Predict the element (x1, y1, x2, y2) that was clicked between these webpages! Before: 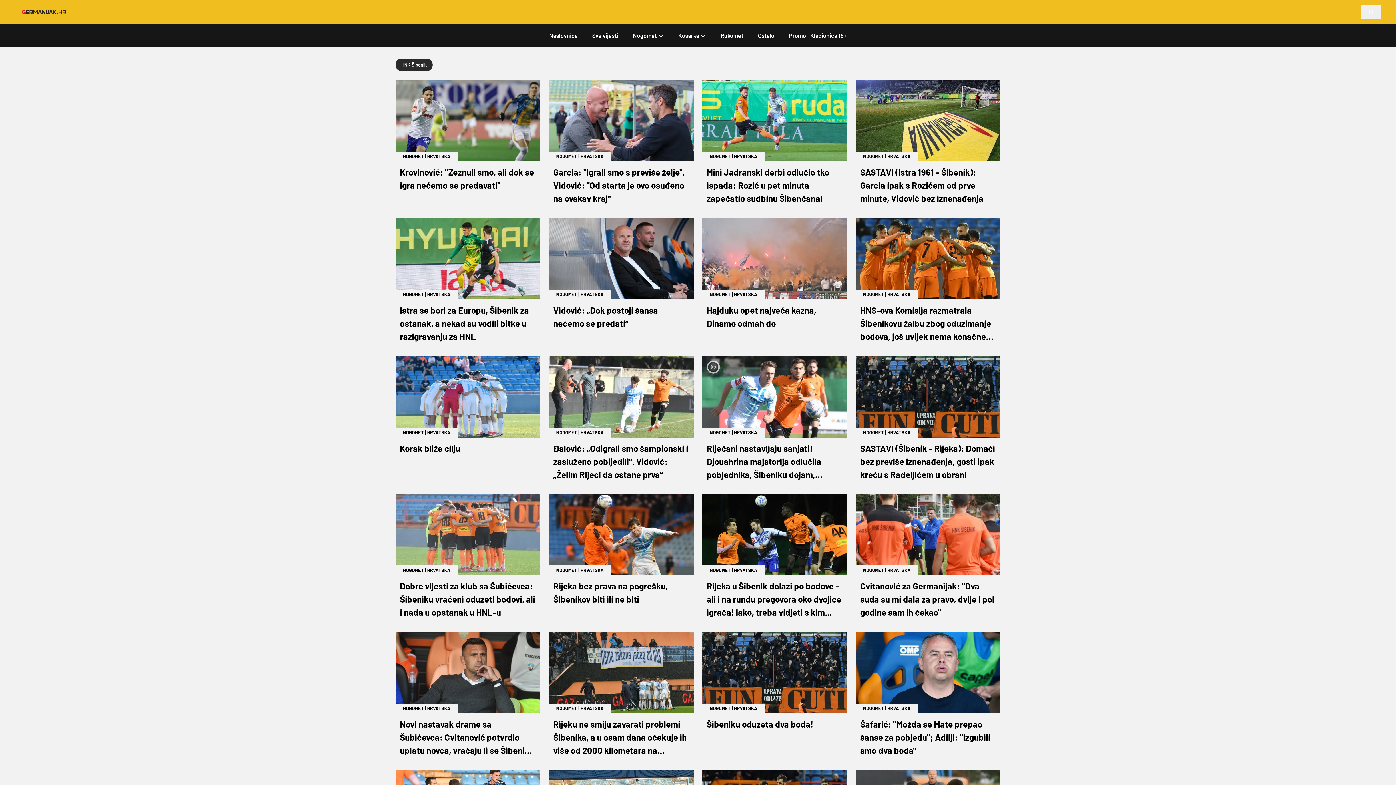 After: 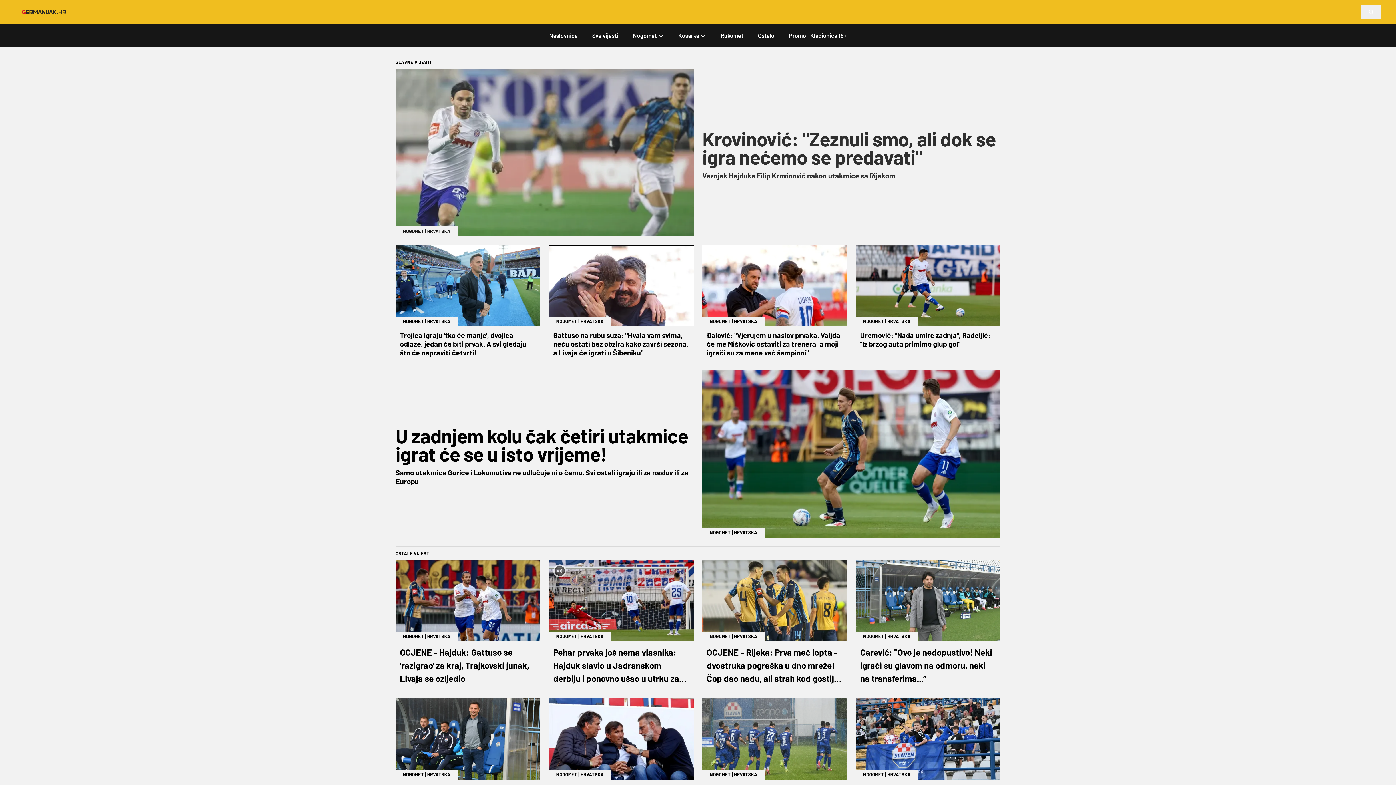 Action: bbox: (734, 153, 757, 159) label: HRVATSKA